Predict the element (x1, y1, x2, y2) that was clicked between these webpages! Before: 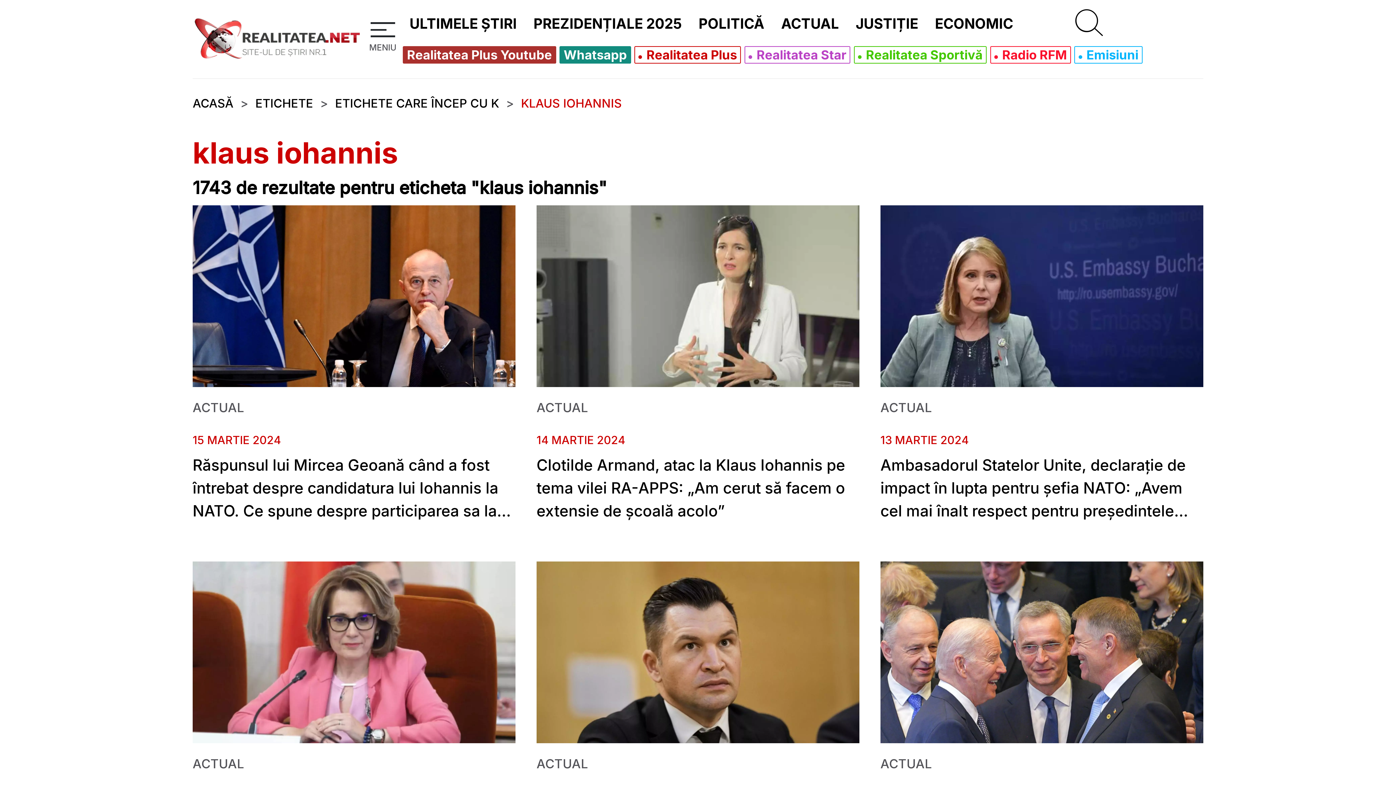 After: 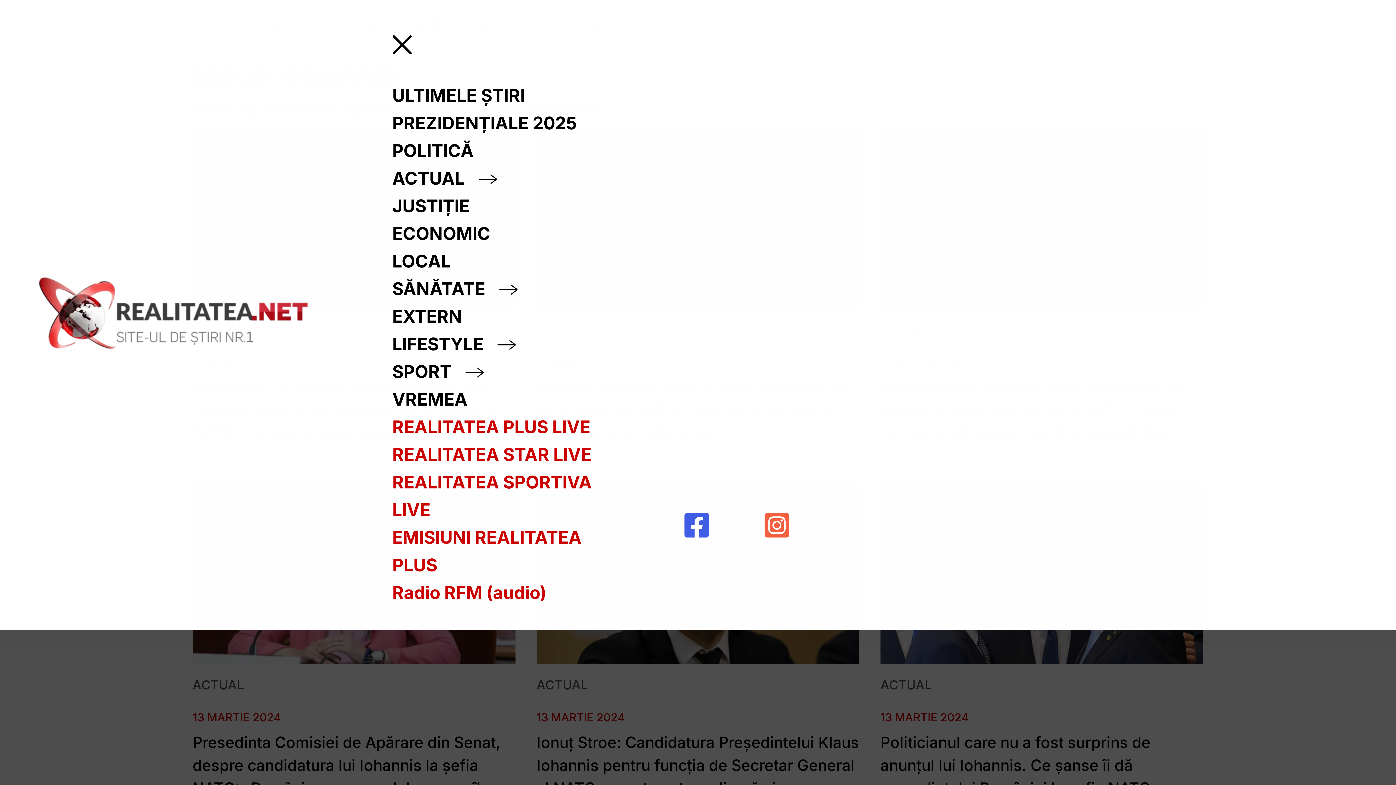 Action: bbox: (364, 0, 401, 53) label: MENIU